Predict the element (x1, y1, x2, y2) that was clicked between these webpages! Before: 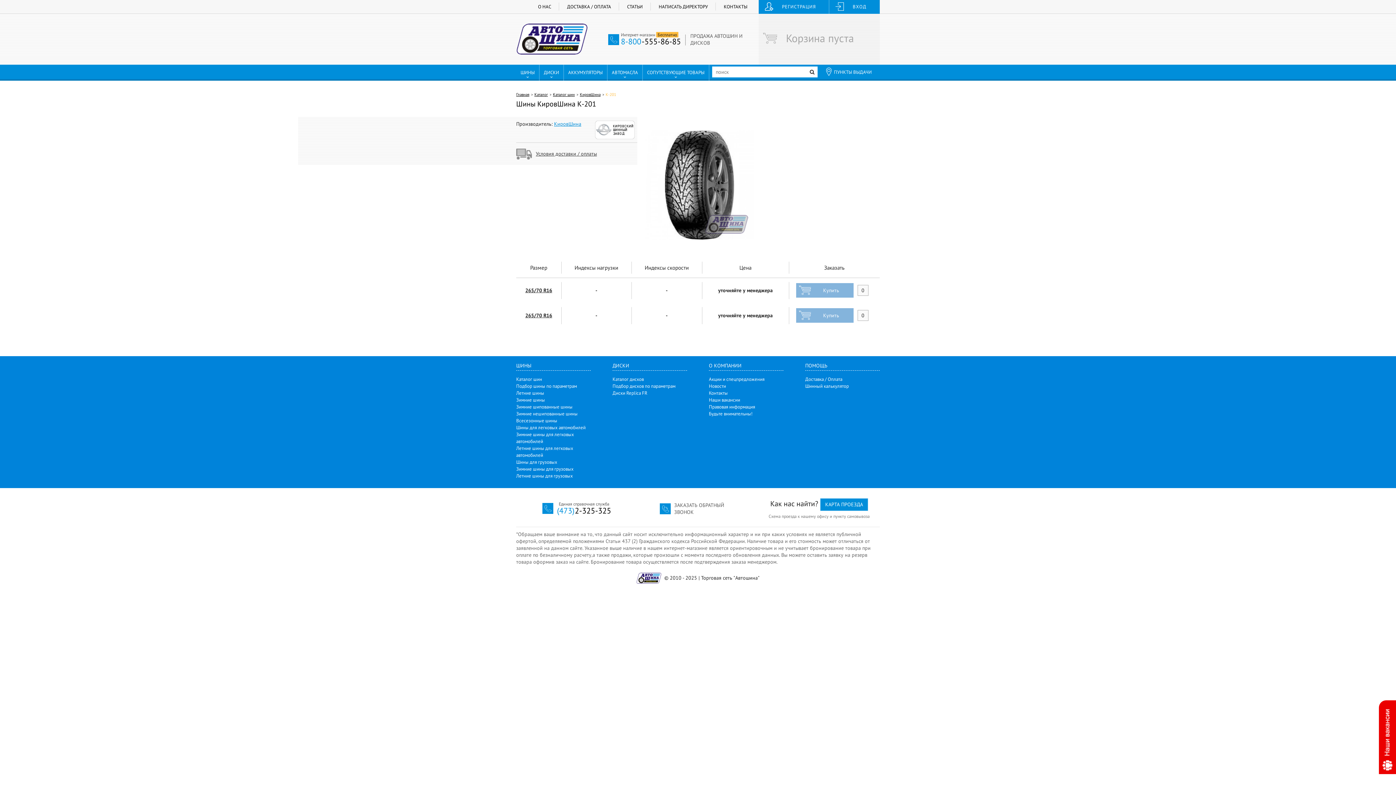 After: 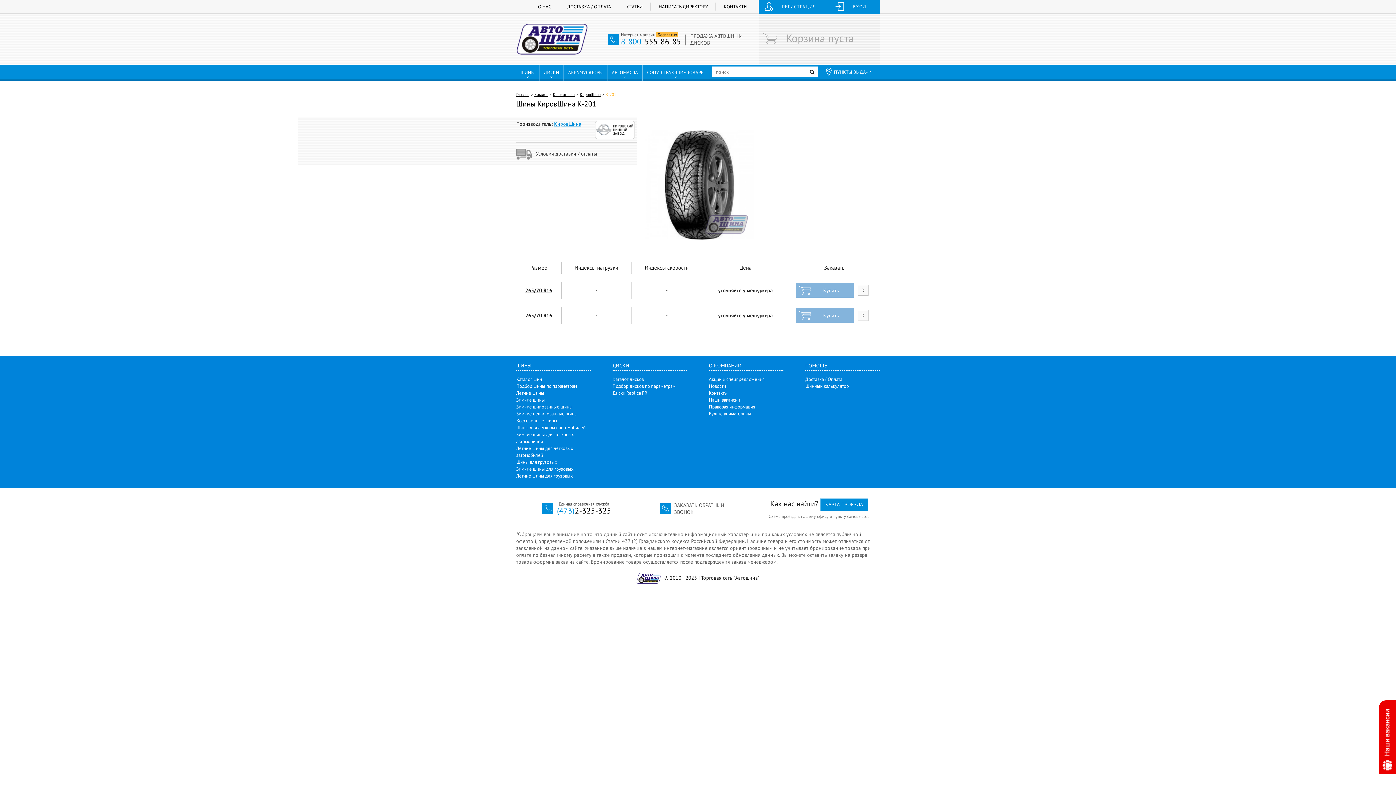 Action: label: Купить bbox: (796, 308, 853, 322)